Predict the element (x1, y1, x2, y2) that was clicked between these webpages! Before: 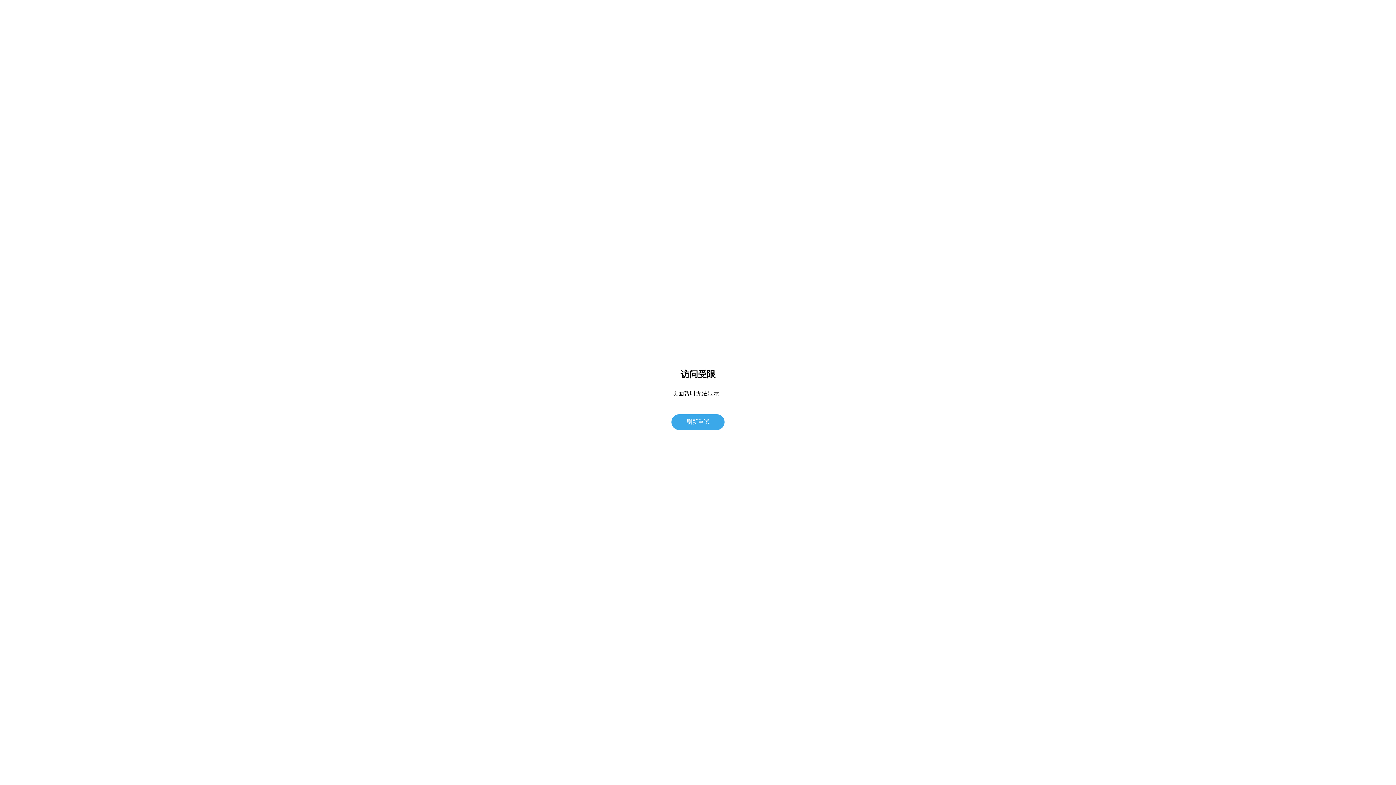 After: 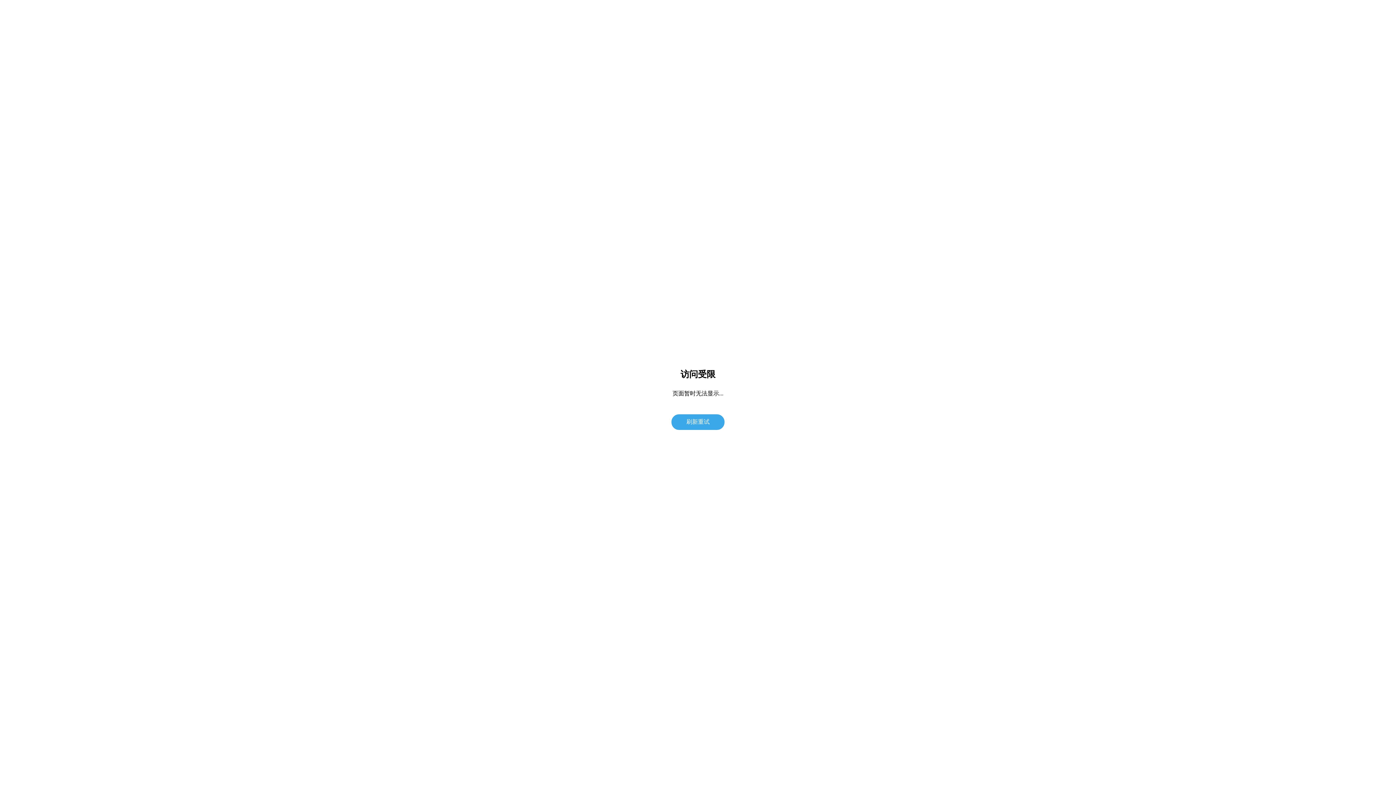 Action: label: 刷新重试 bbox: (671, 414, 724, 430)